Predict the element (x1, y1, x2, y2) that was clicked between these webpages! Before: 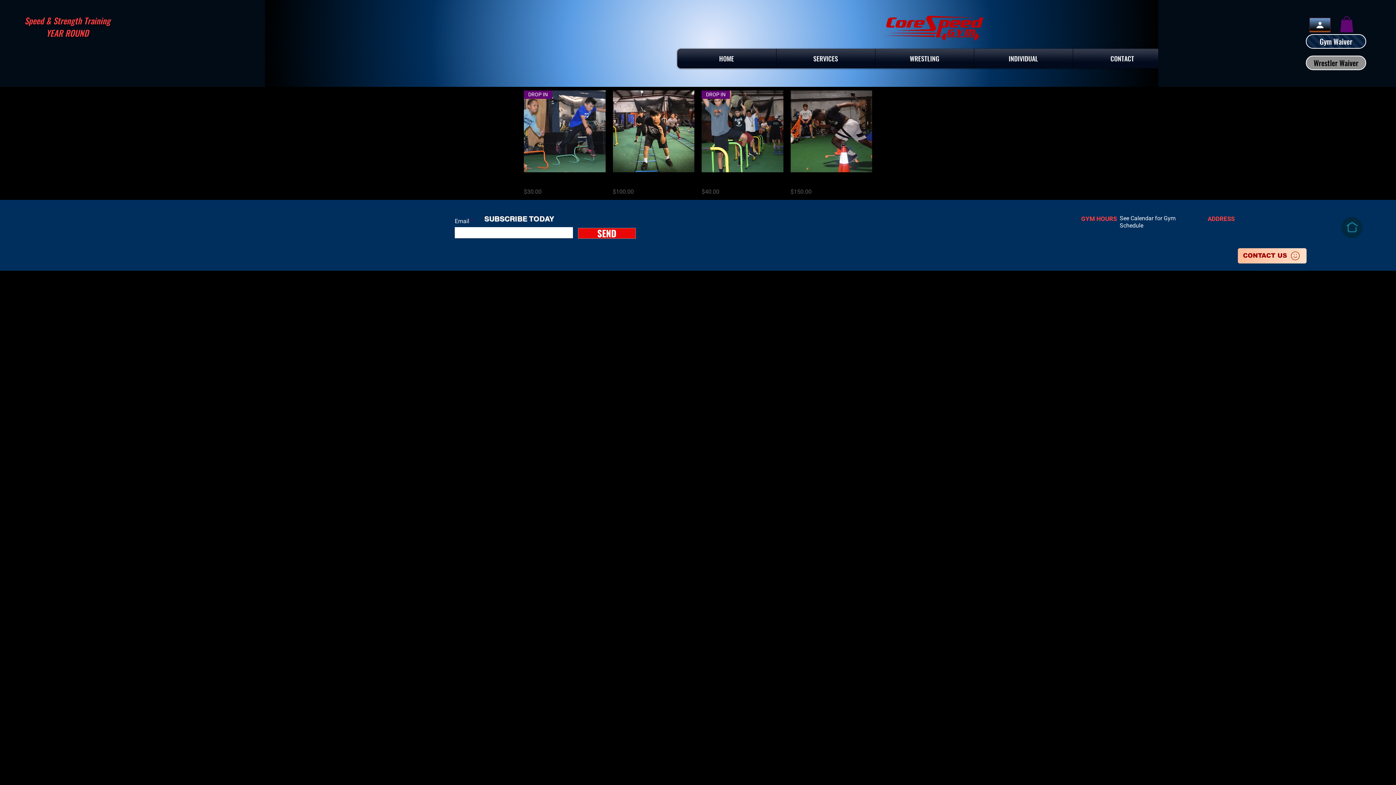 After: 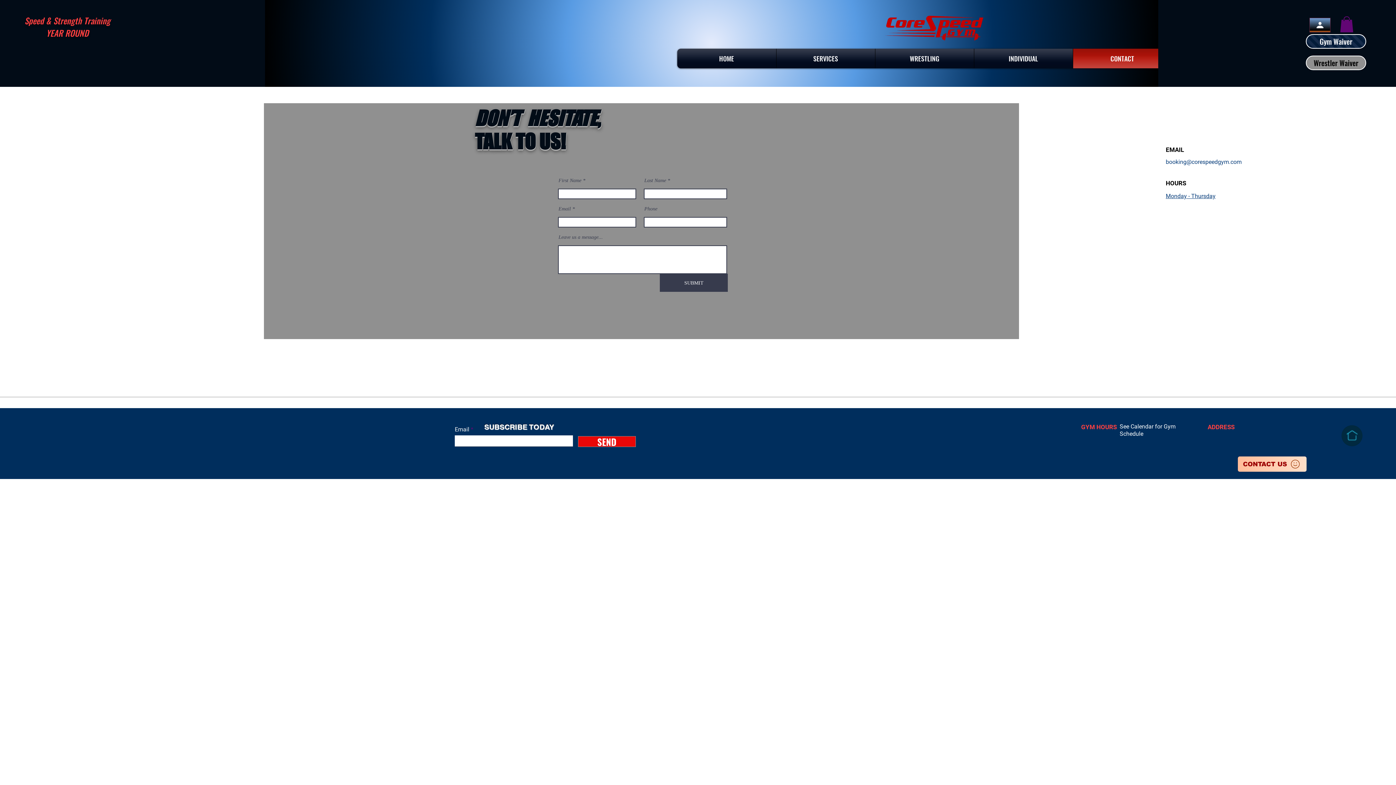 Action: bbox: (1075, 48, 1170, 68) label: CONTACT